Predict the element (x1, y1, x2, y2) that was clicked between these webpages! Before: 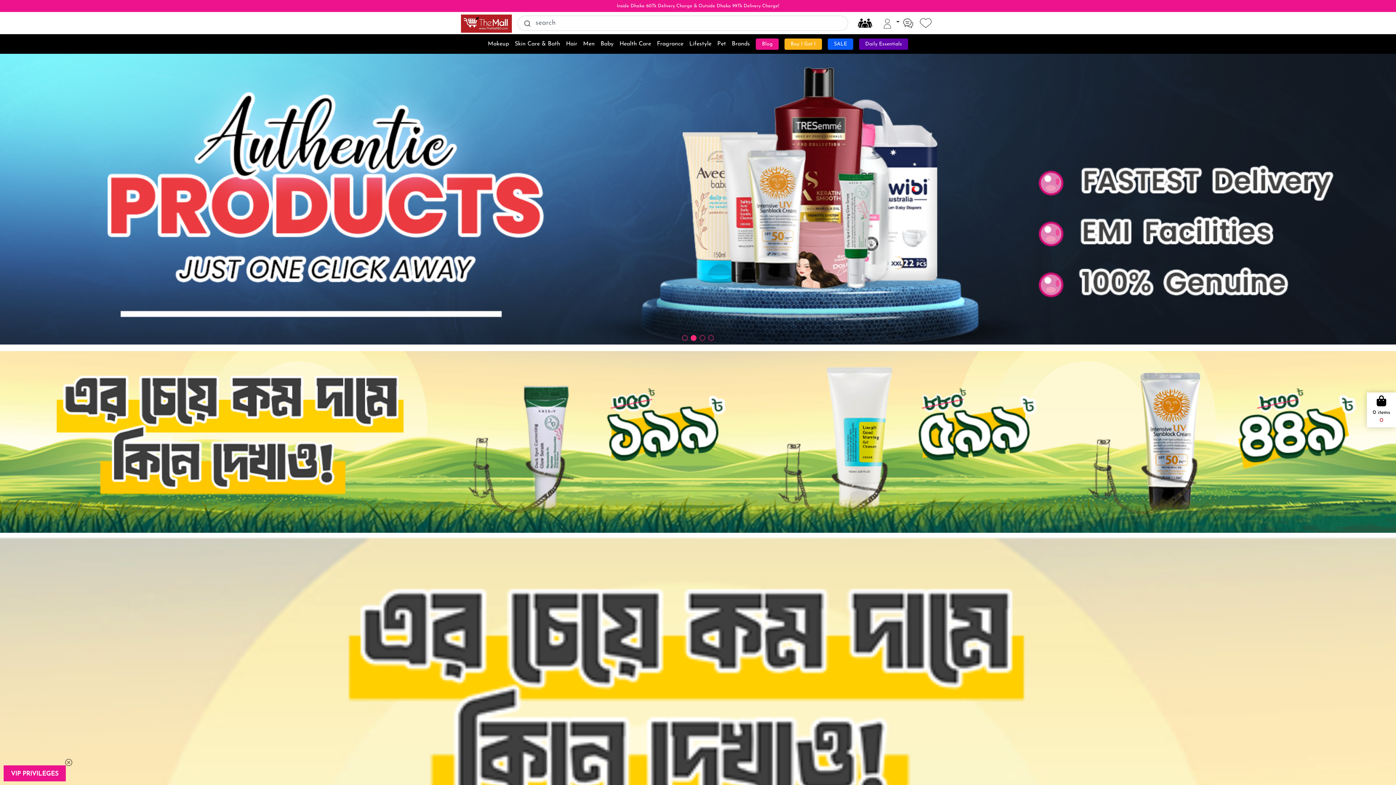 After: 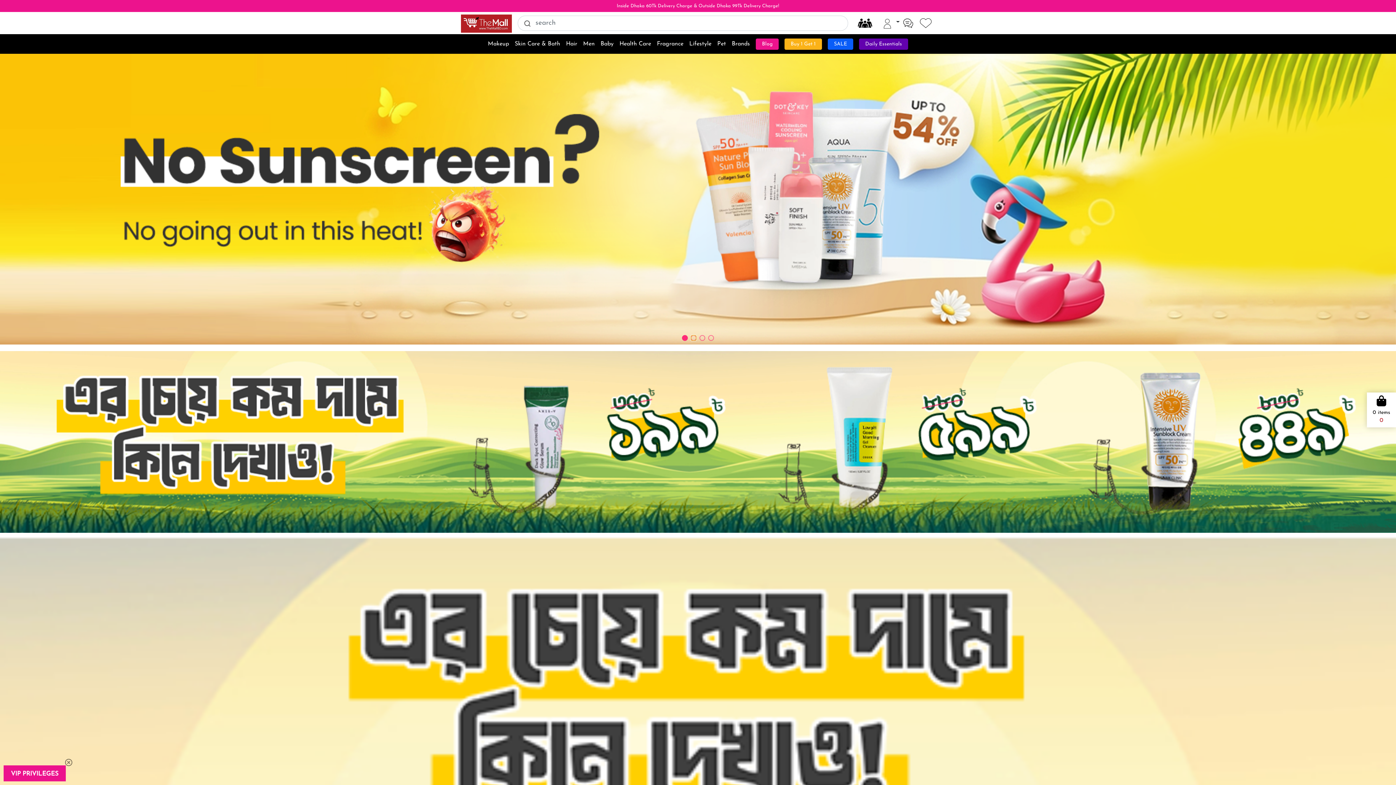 Action: bbox: (690, 335, 696, 341) label: Go to slide 2